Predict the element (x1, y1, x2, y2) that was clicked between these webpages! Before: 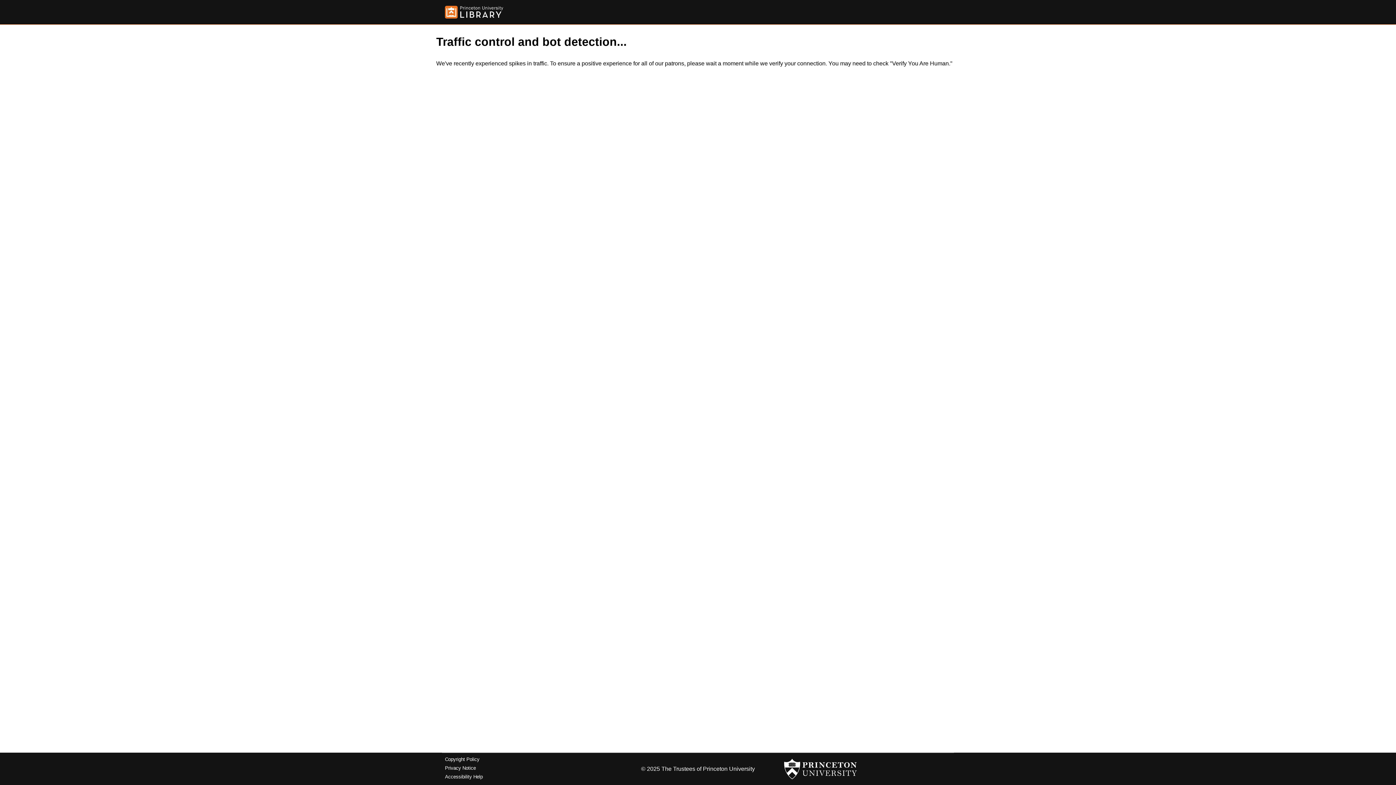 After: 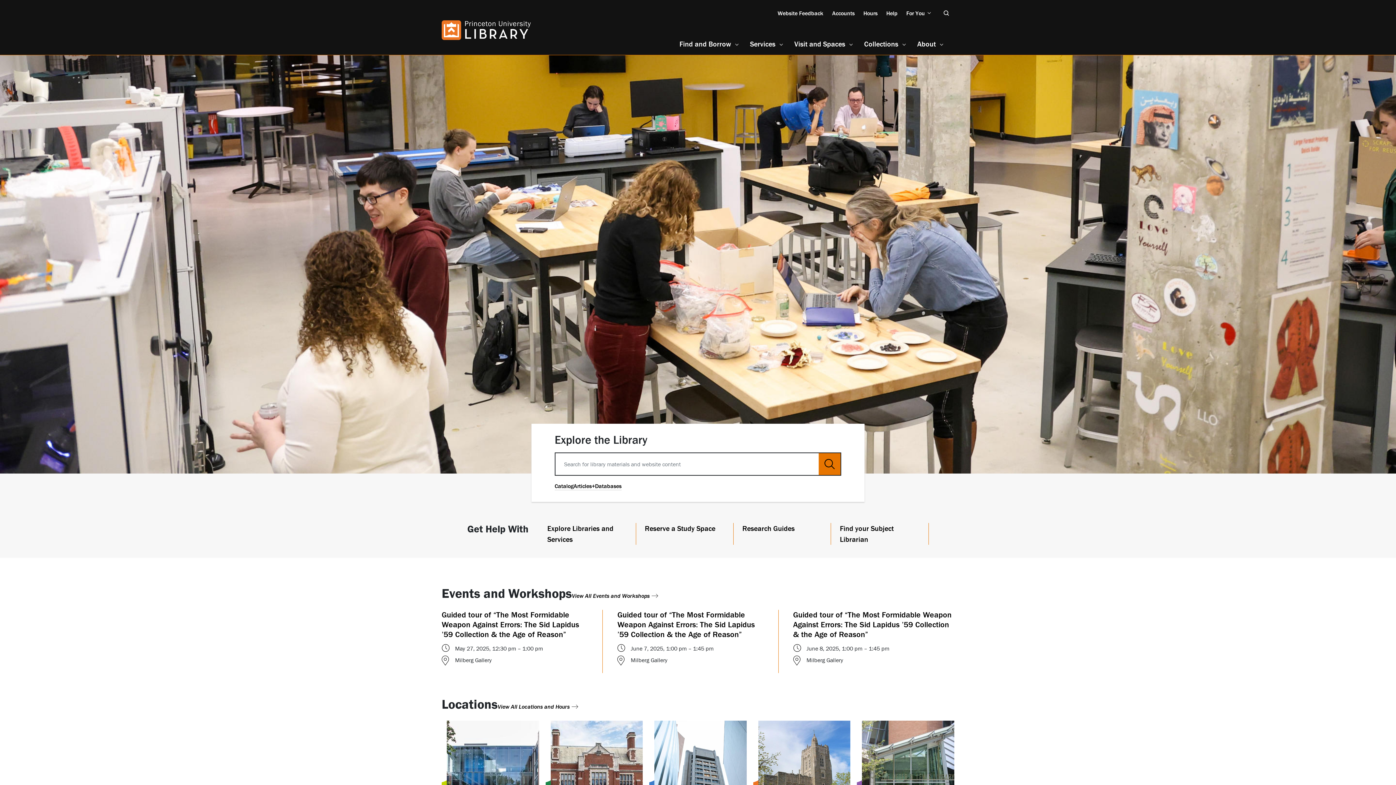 Action: bbox: (445, 5, 503, 18)